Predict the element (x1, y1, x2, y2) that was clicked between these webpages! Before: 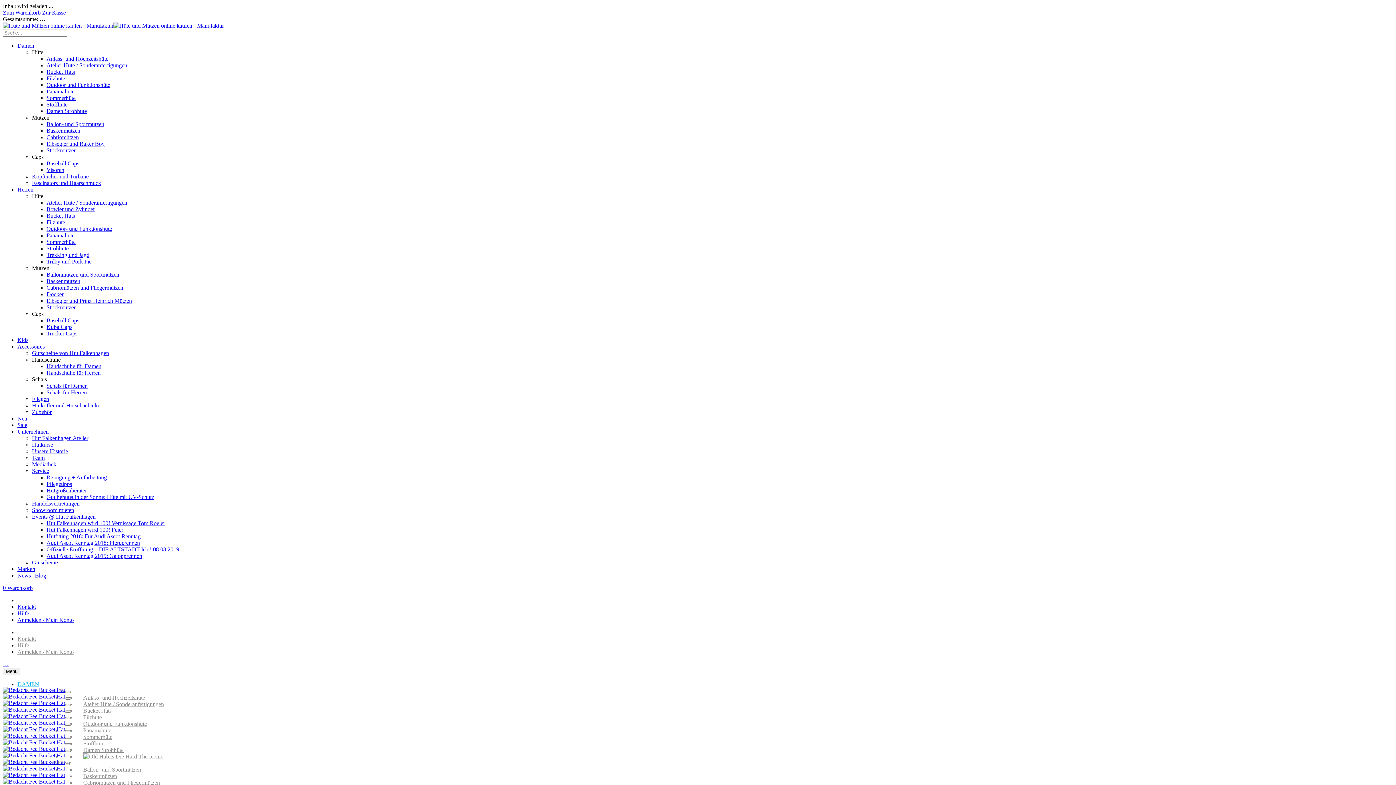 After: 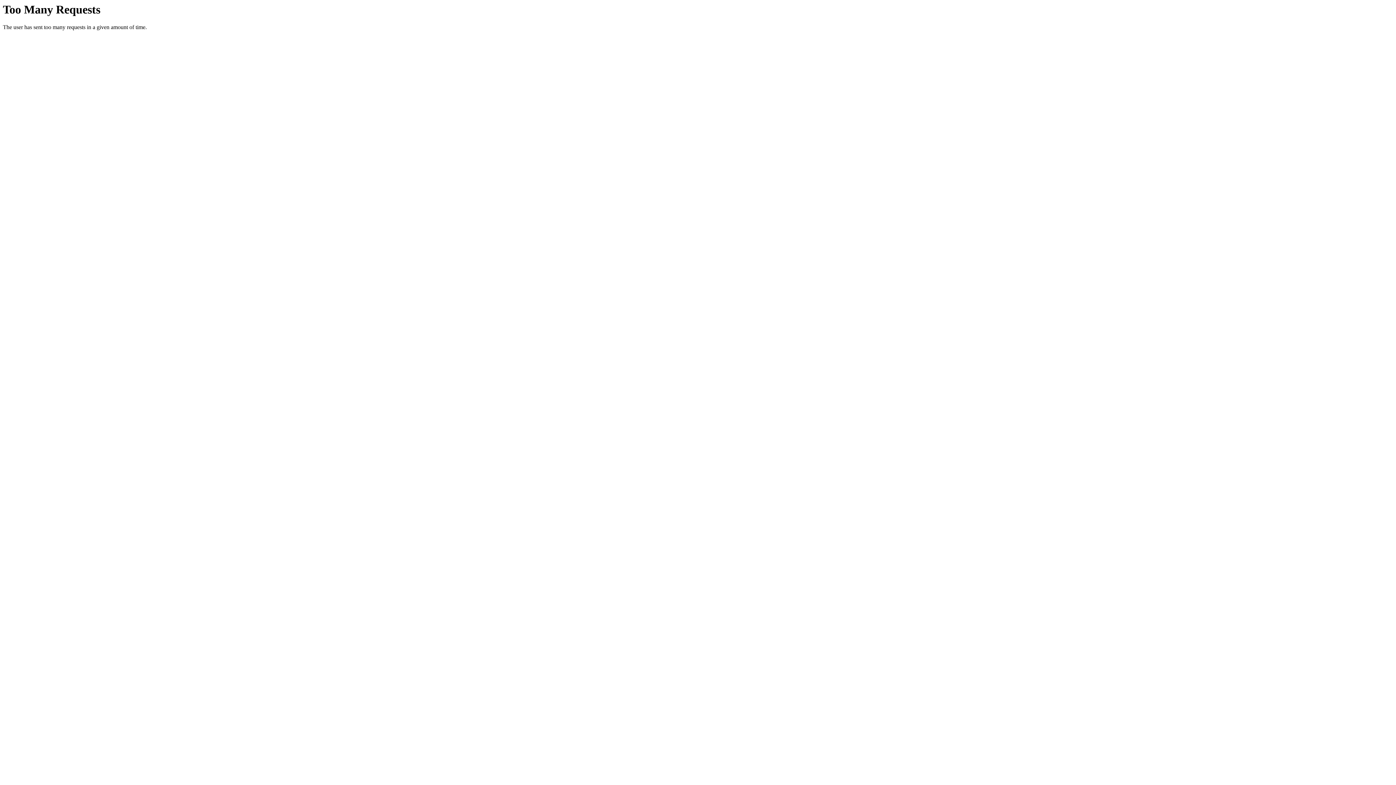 Action: bbox: (46, 127, 80, 133) label: Baskenmützen